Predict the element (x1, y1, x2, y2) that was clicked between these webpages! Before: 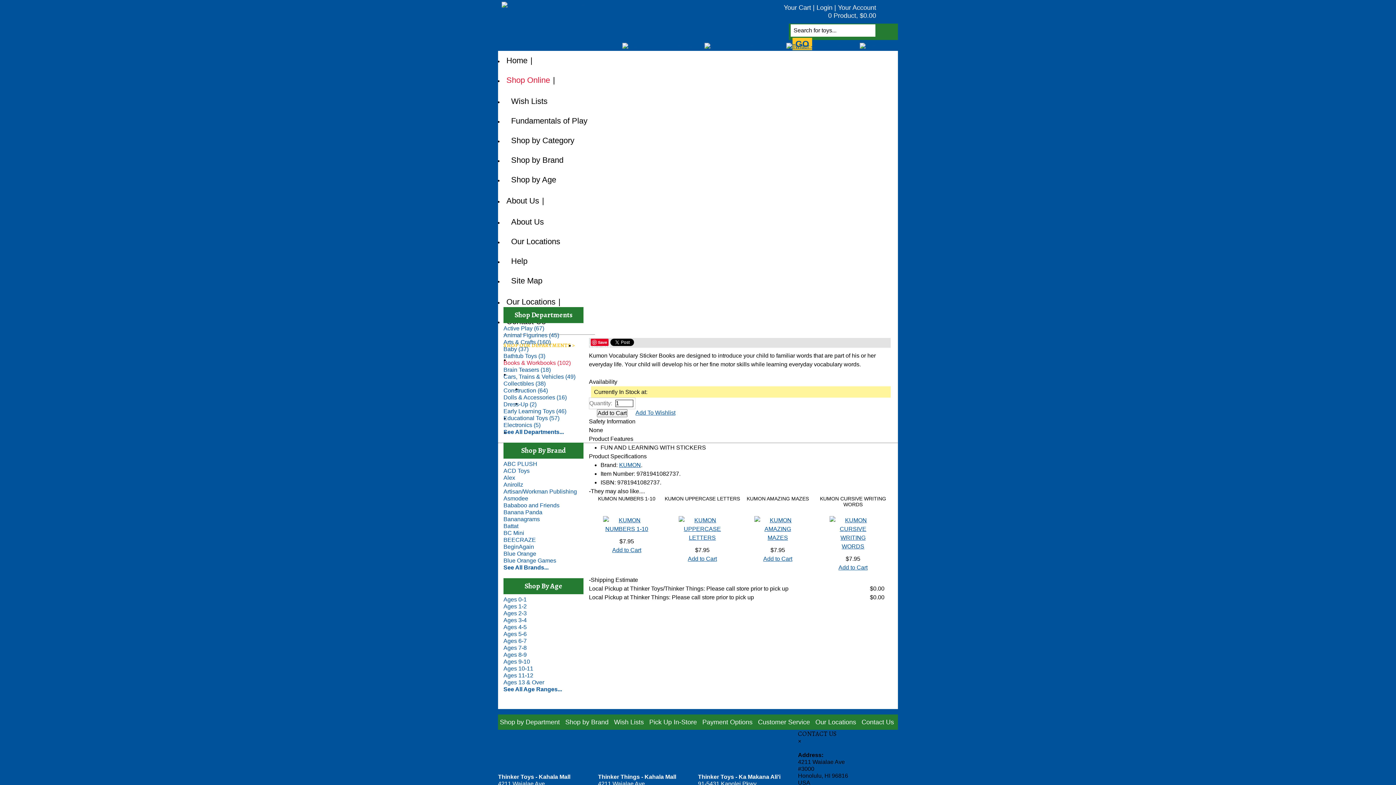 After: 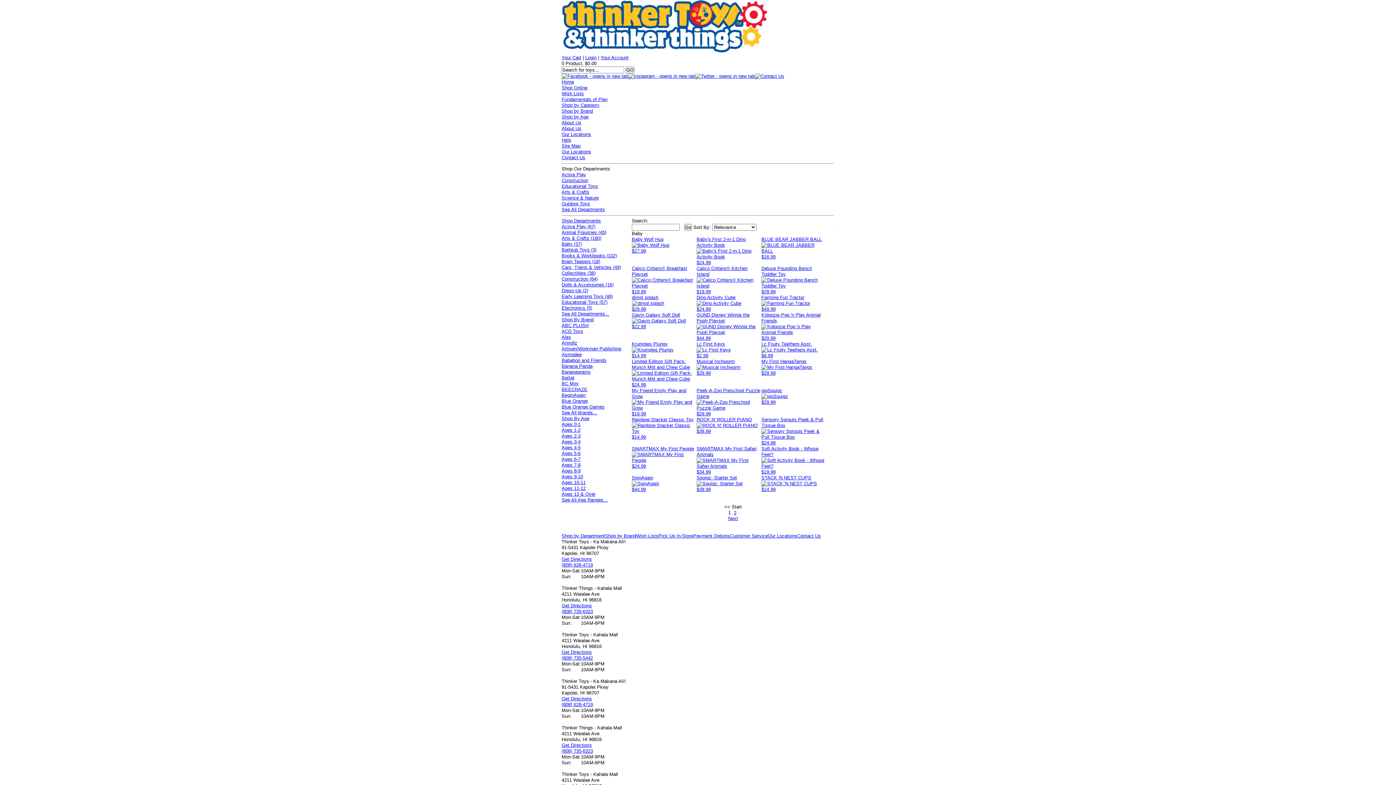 Action: bbox: (503, 345, 583, 352) label: Baby (37)